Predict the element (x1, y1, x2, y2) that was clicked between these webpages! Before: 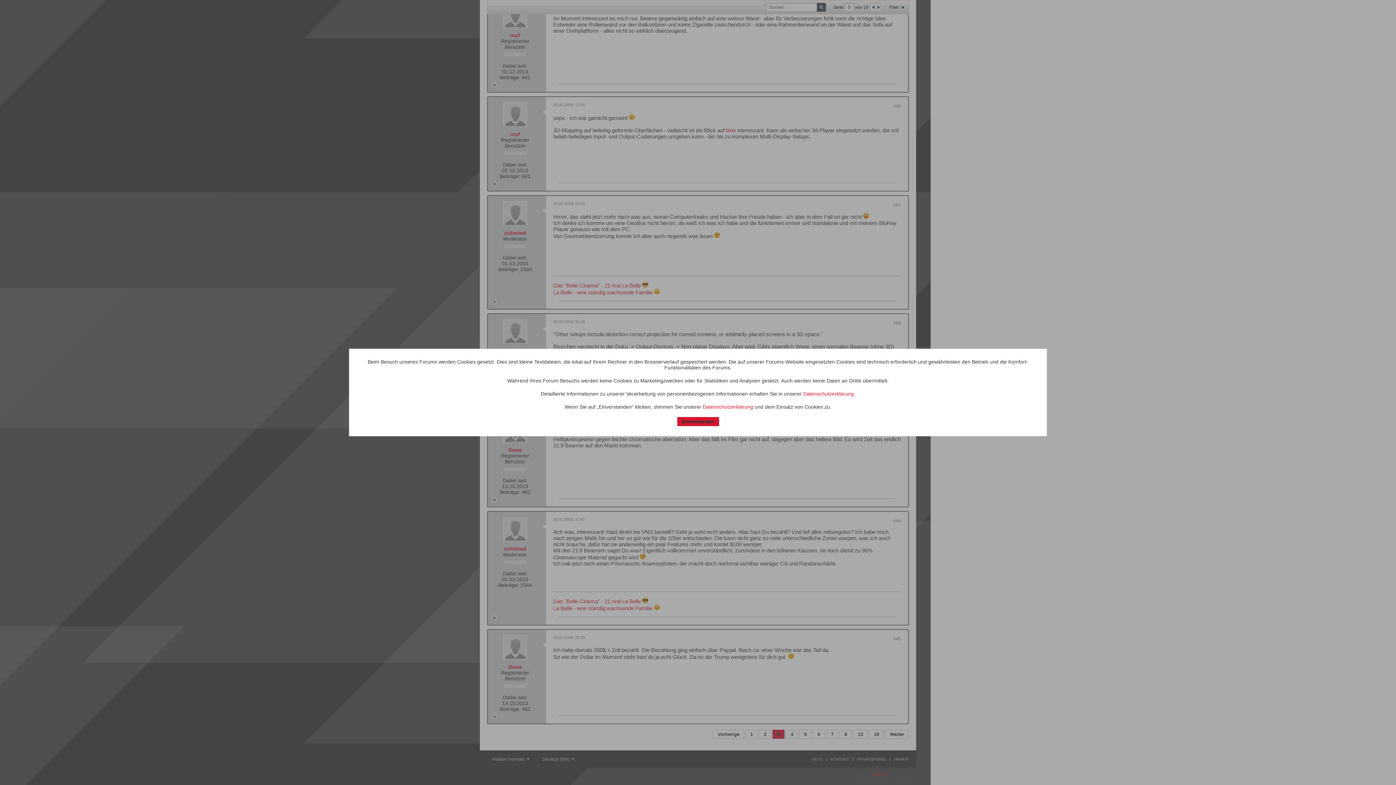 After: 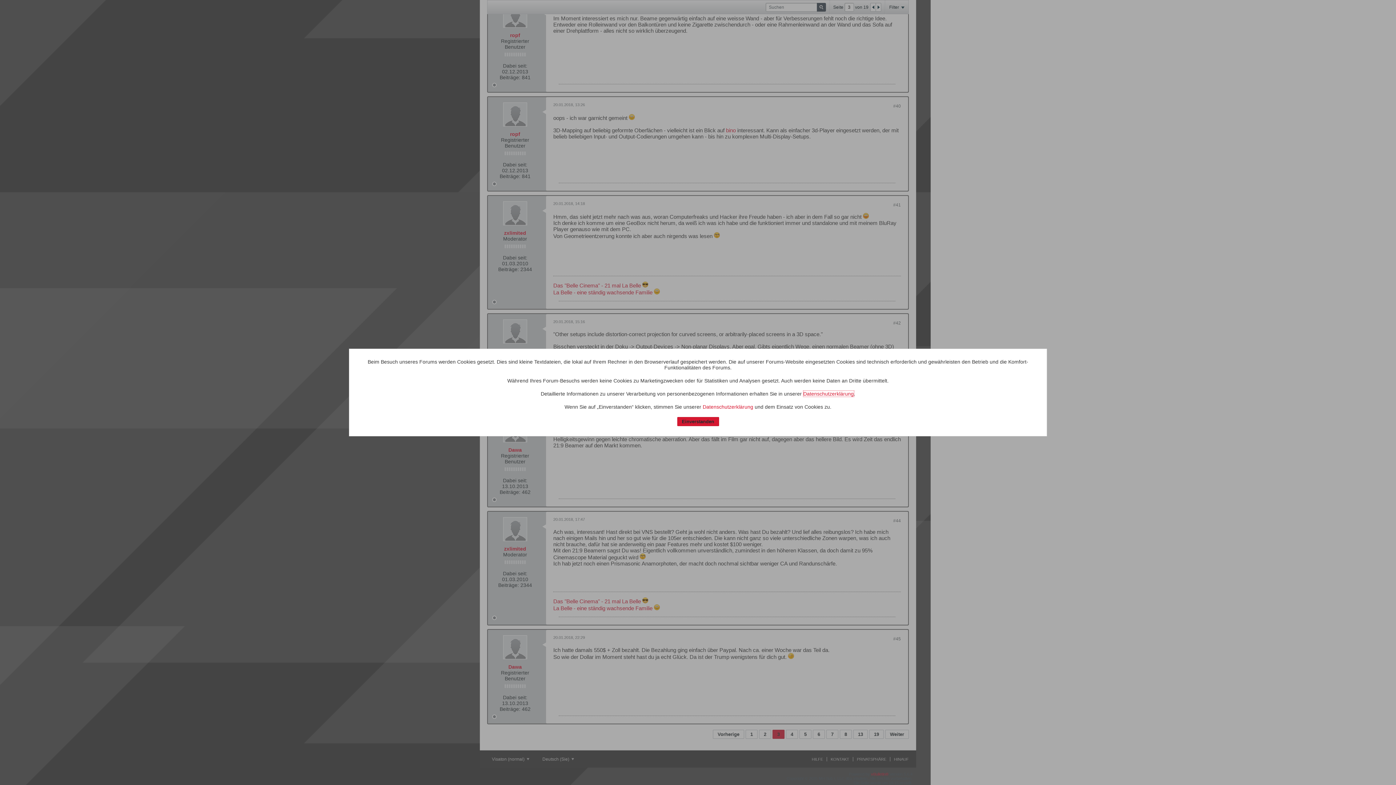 Action: bbox: (803, 391, 854, 396) label: Datenschutzerklärung